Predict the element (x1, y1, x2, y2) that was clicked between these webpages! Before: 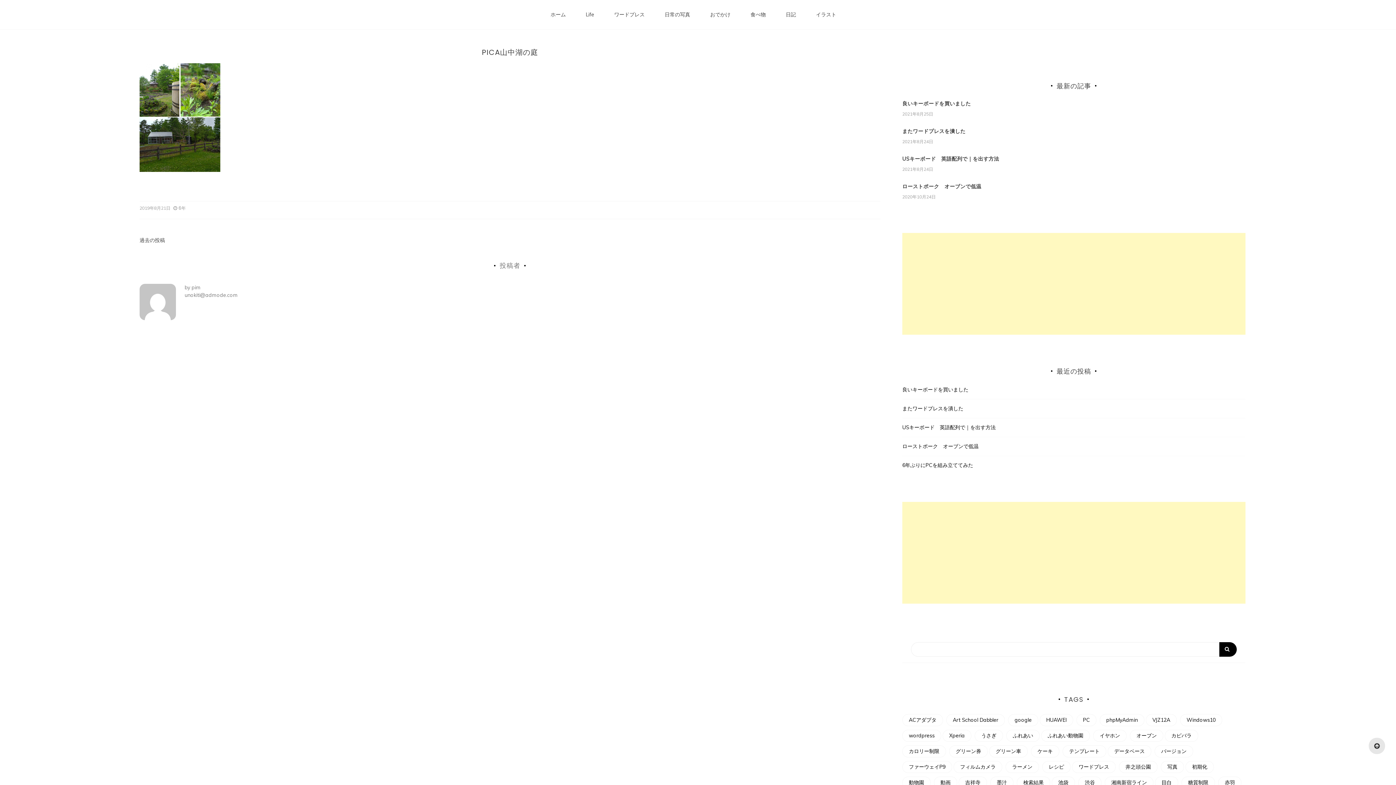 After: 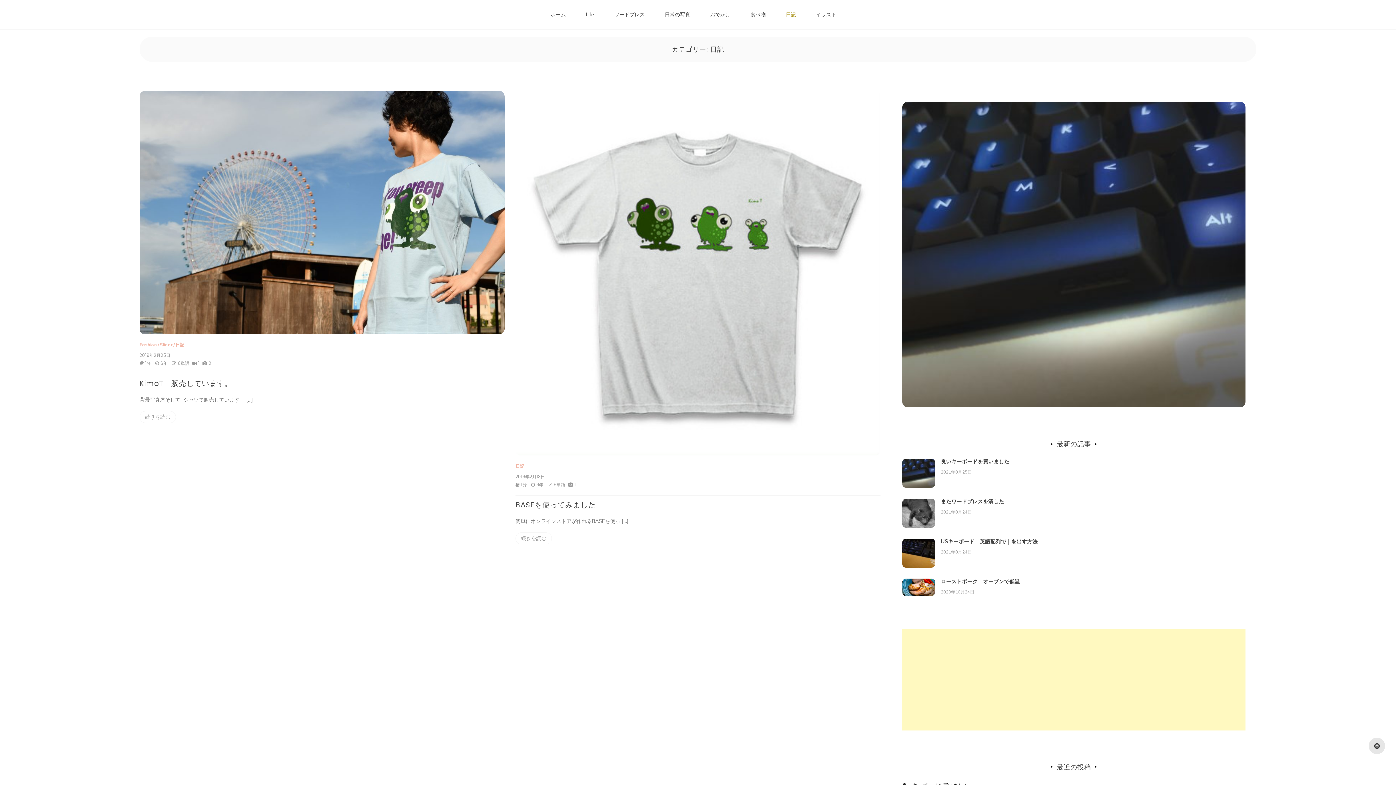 Action: label: 日記 bbox: (780, 0, 801, 29)